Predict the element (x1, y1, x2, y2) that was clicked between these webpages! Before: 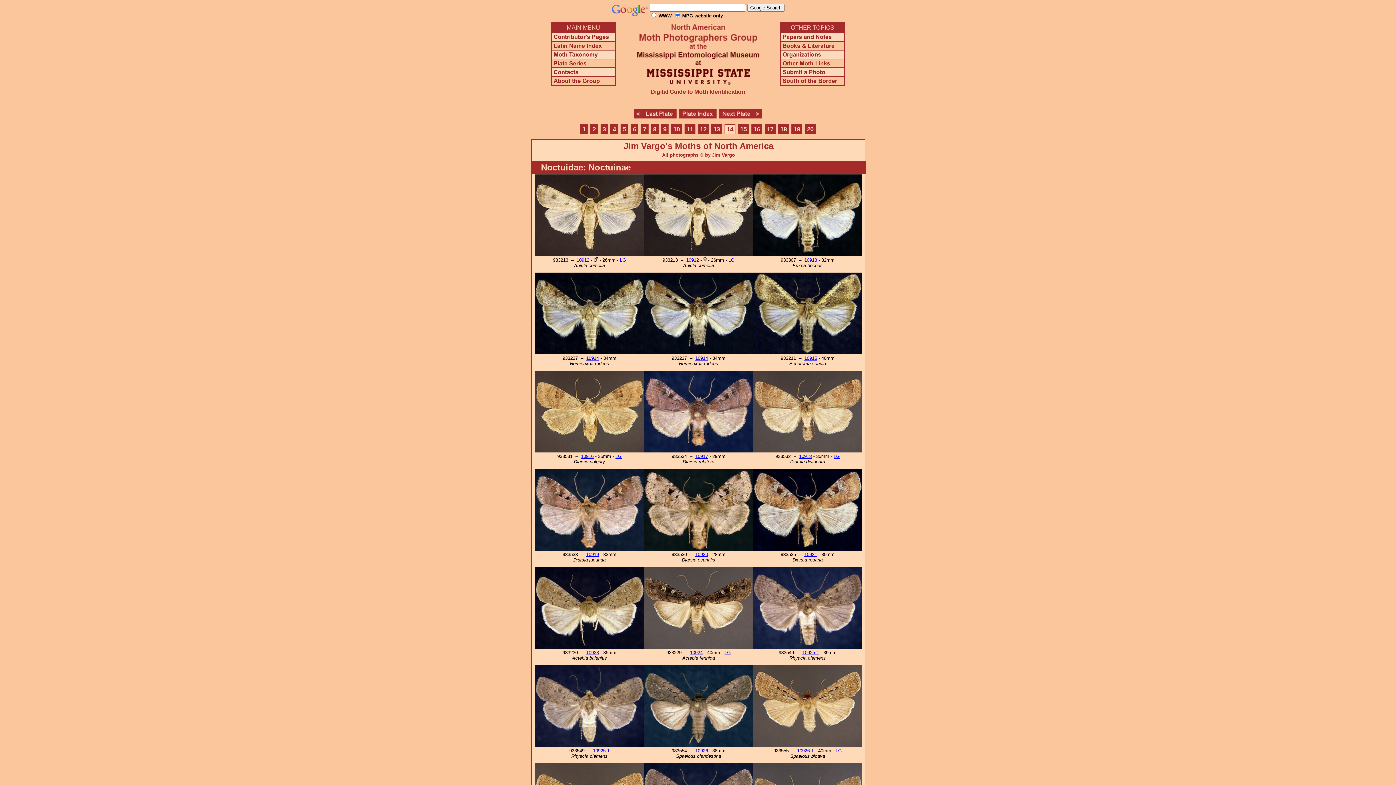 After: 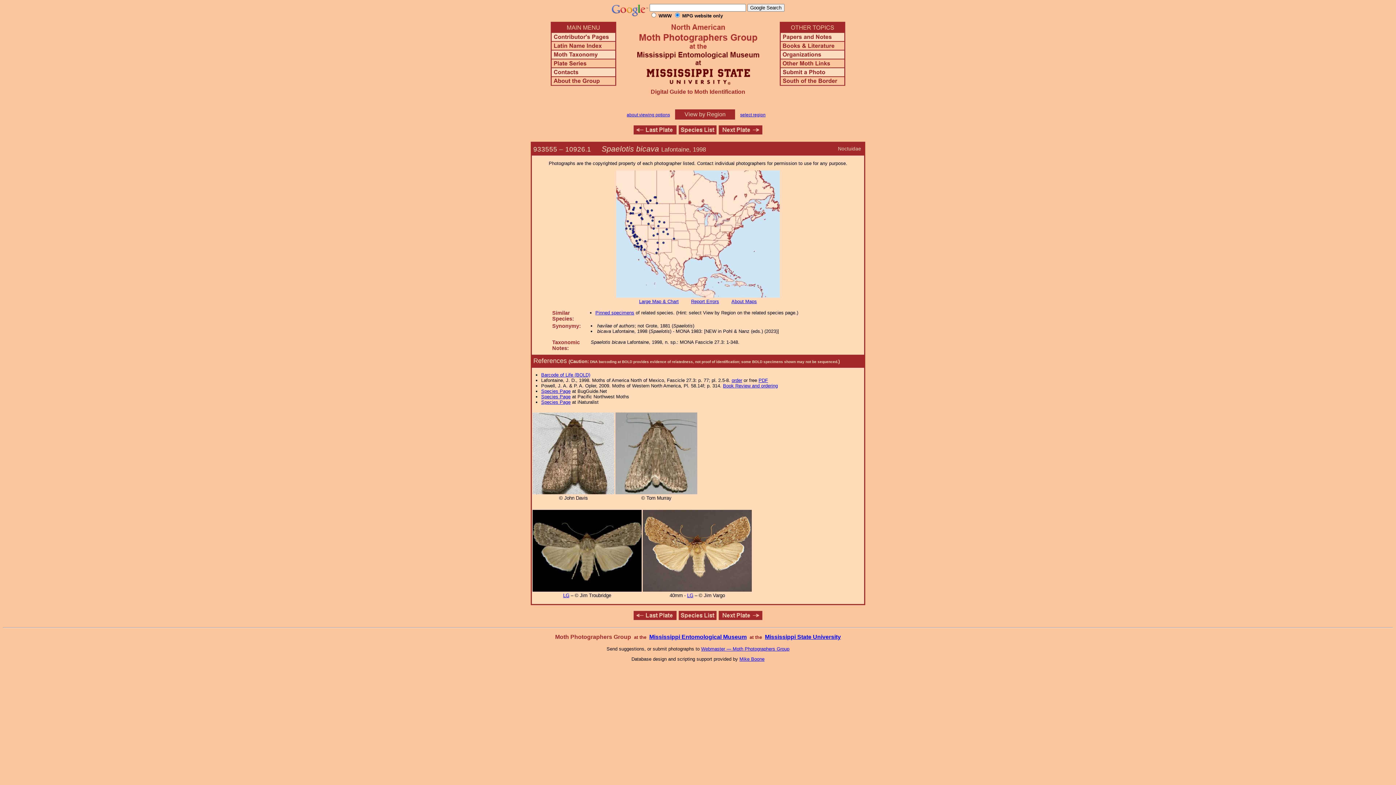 Action: bbox: (797, 748, 814, 753) label: 10926.1